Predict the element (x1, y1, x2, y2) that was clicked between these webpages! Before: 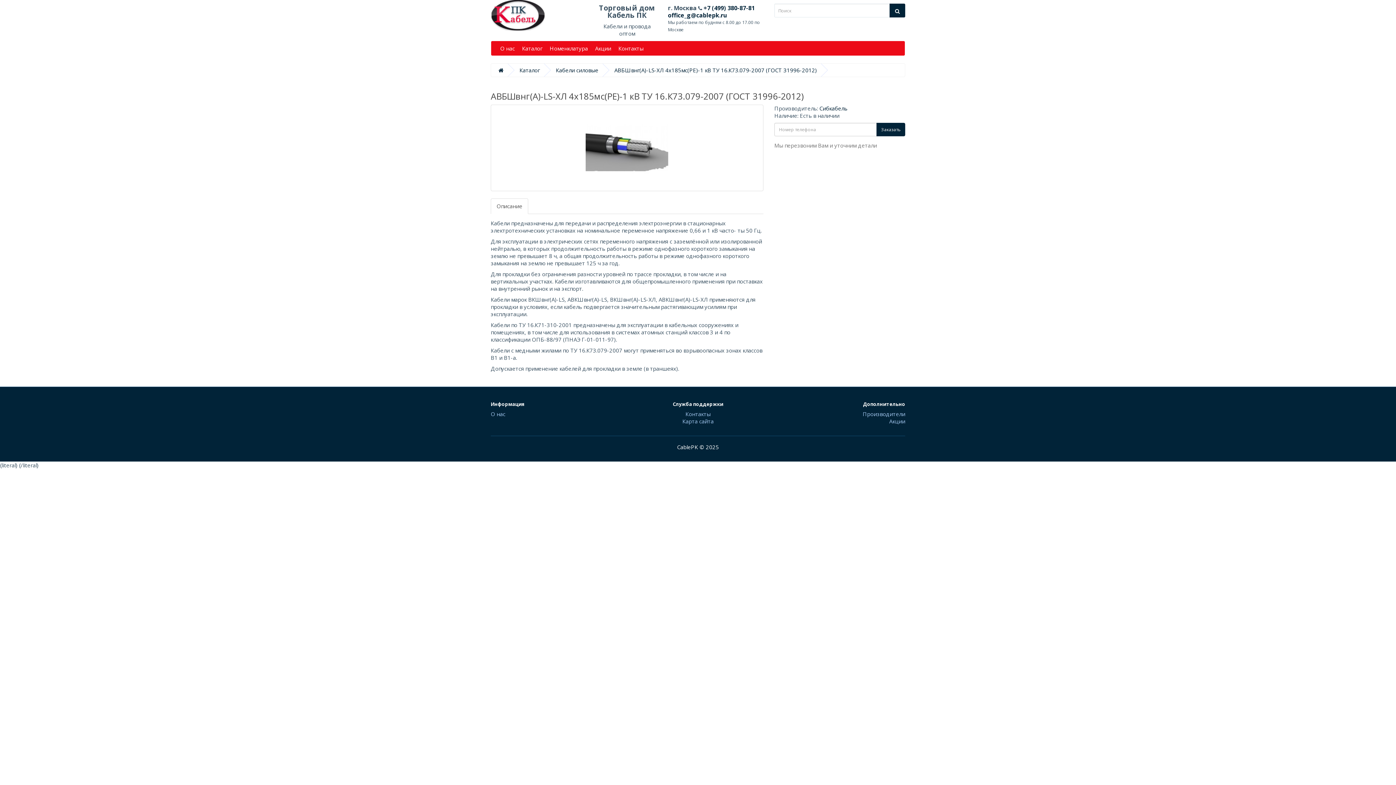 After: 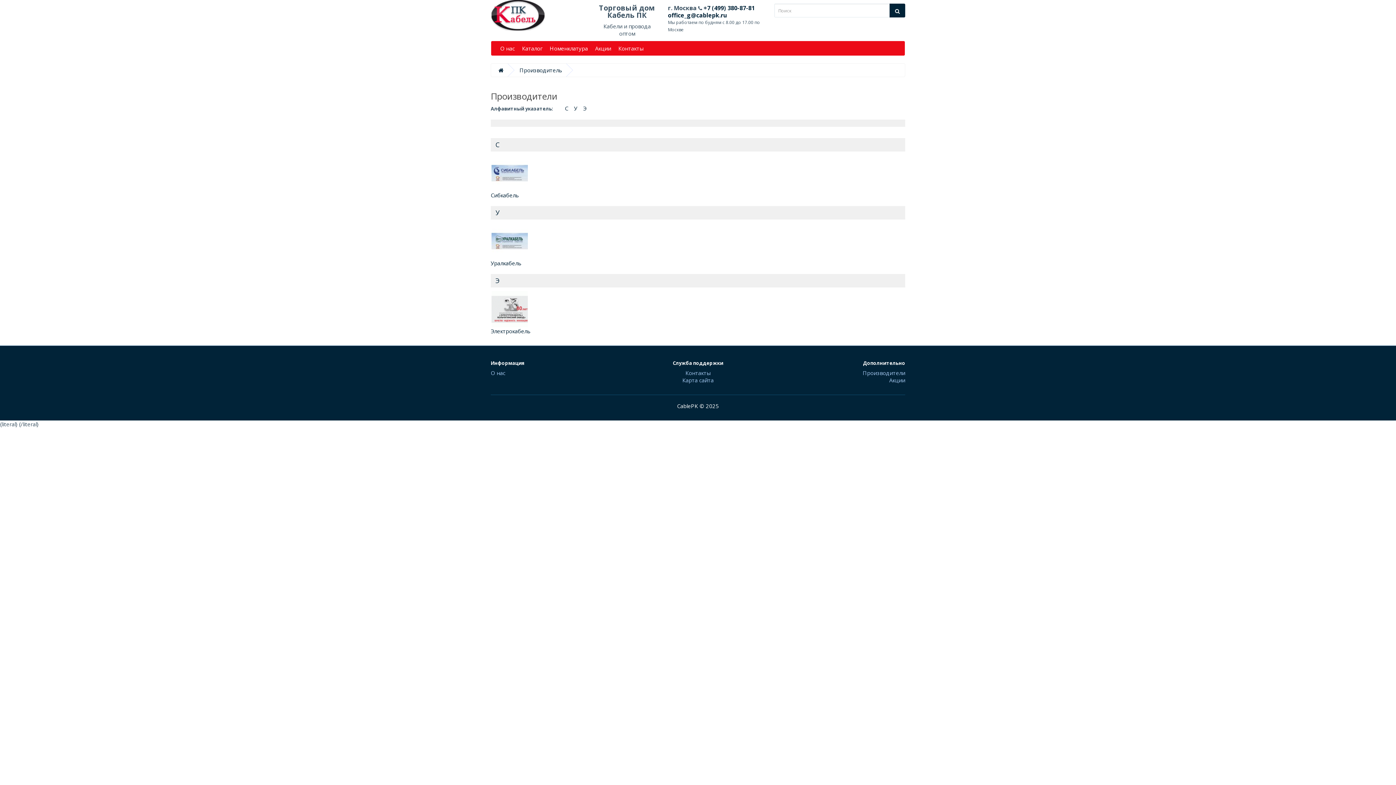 Action: bbox: (862, 410, 905, 417) label: Производители